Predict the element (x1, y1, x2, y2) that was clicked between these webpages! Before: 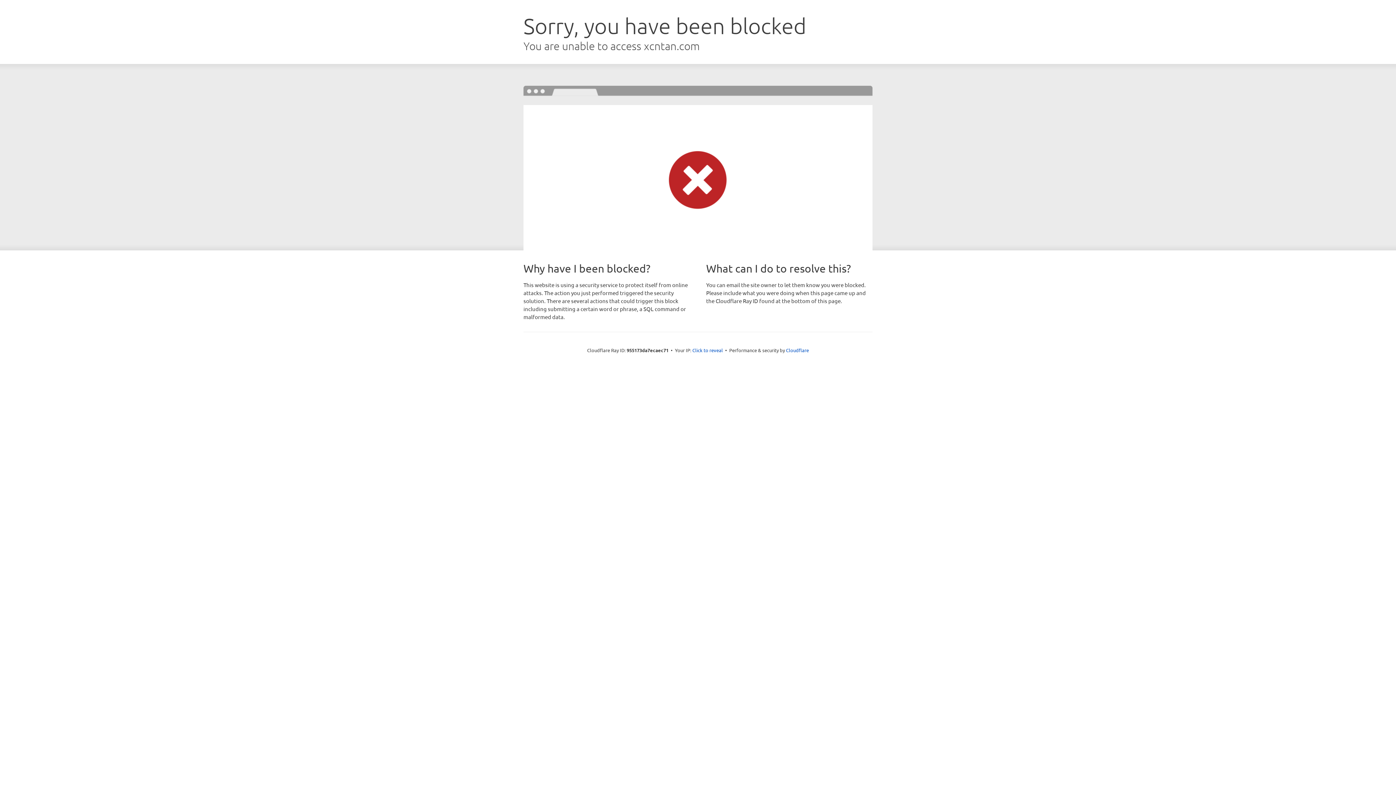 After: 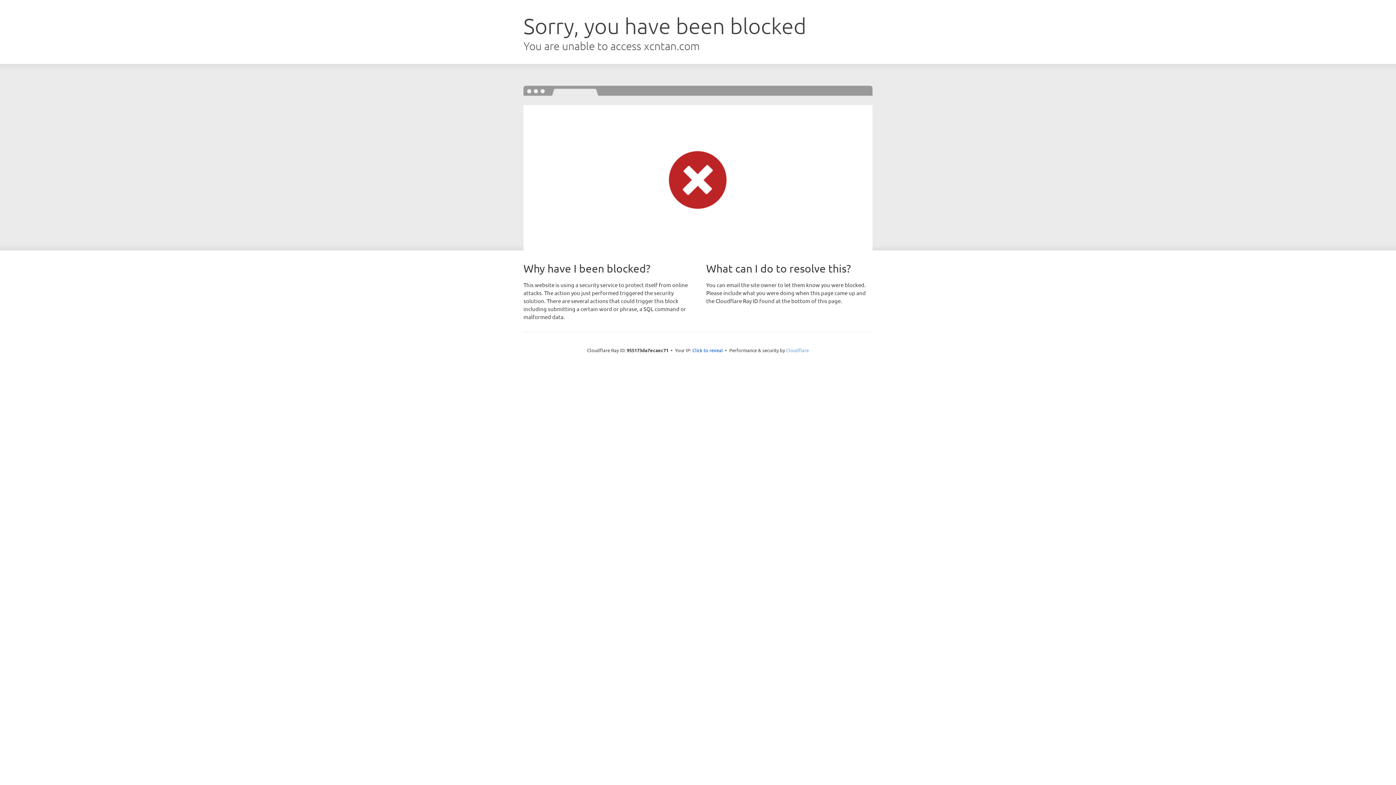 Action: label: Cloudflare bbox: (786, 347, 809, 353)